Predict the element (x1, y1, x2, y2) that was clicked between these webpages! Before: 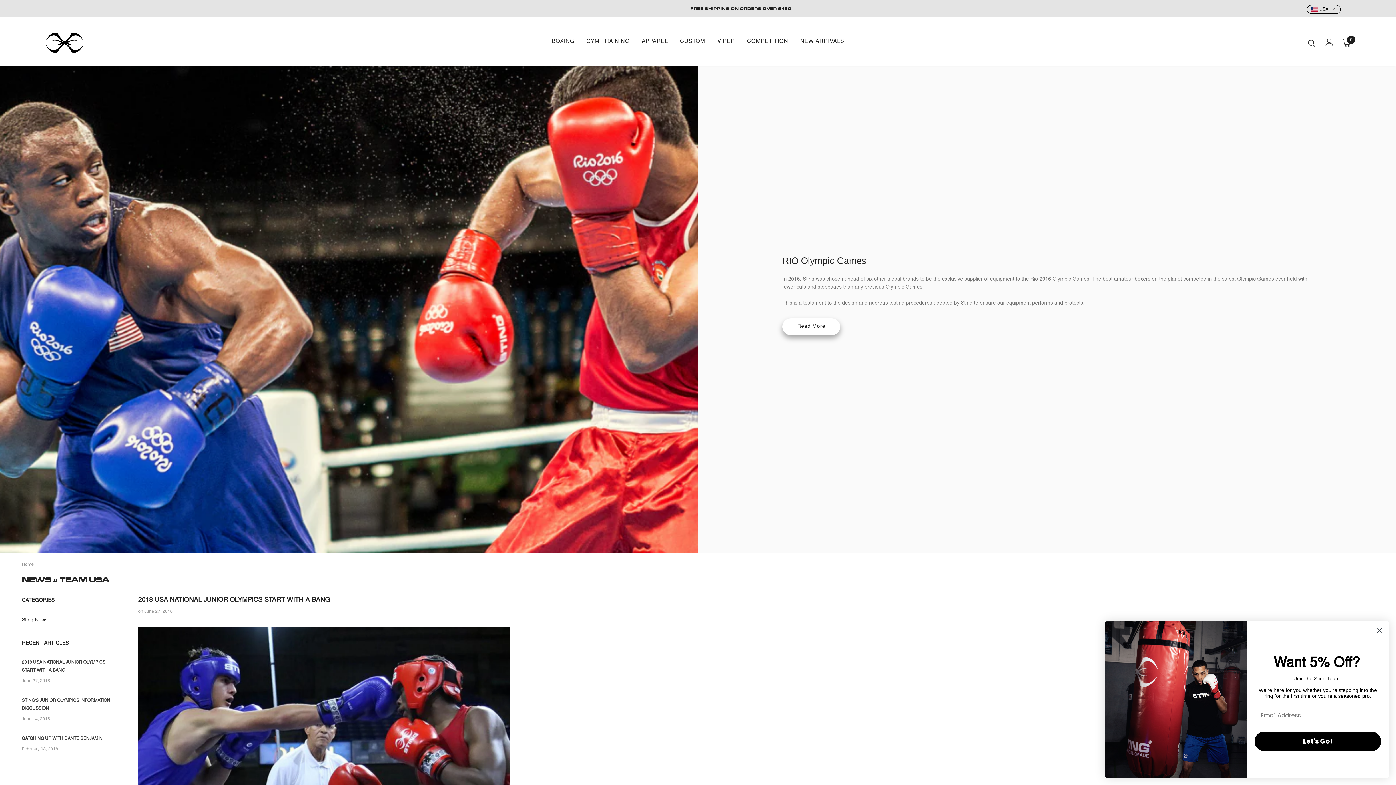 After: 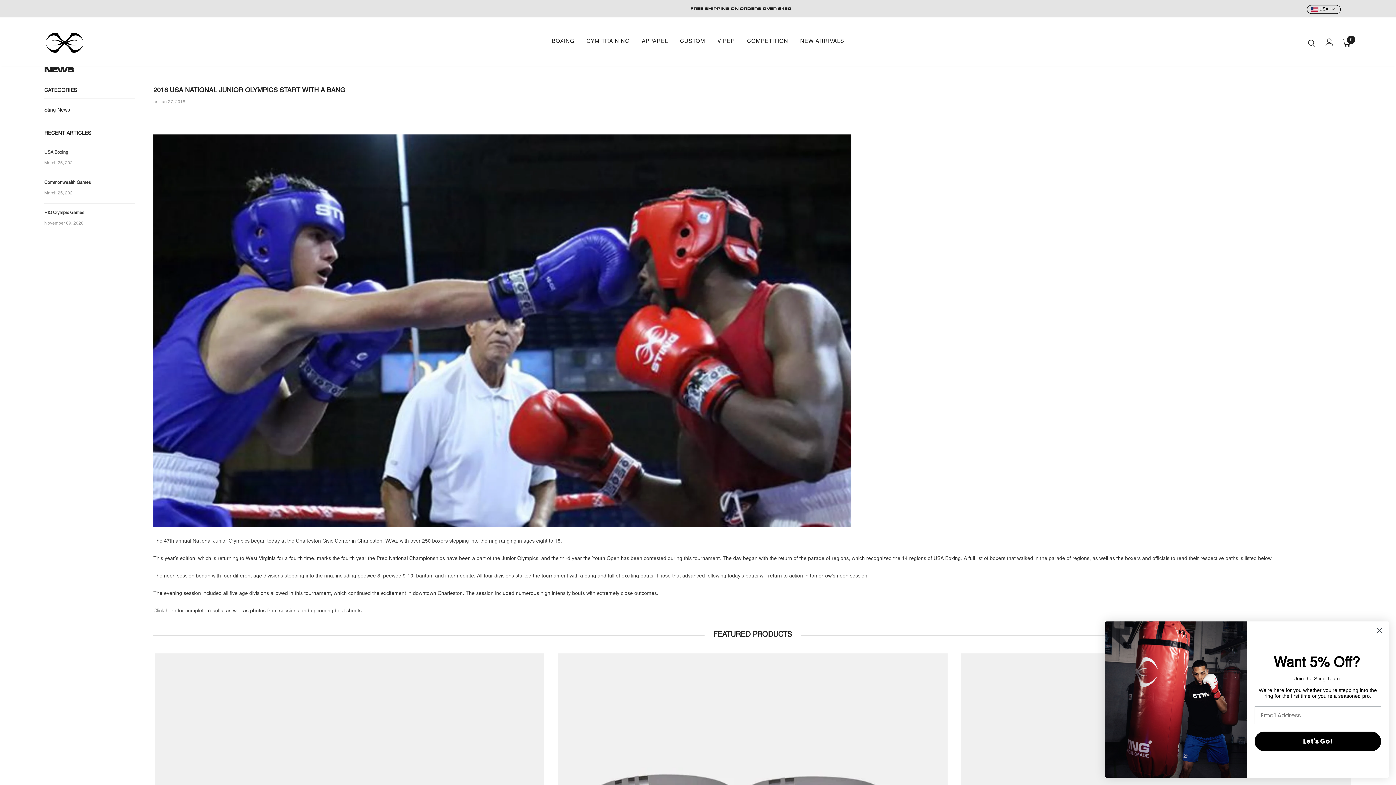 Action: bbox: (138, 626, 1018, 836)